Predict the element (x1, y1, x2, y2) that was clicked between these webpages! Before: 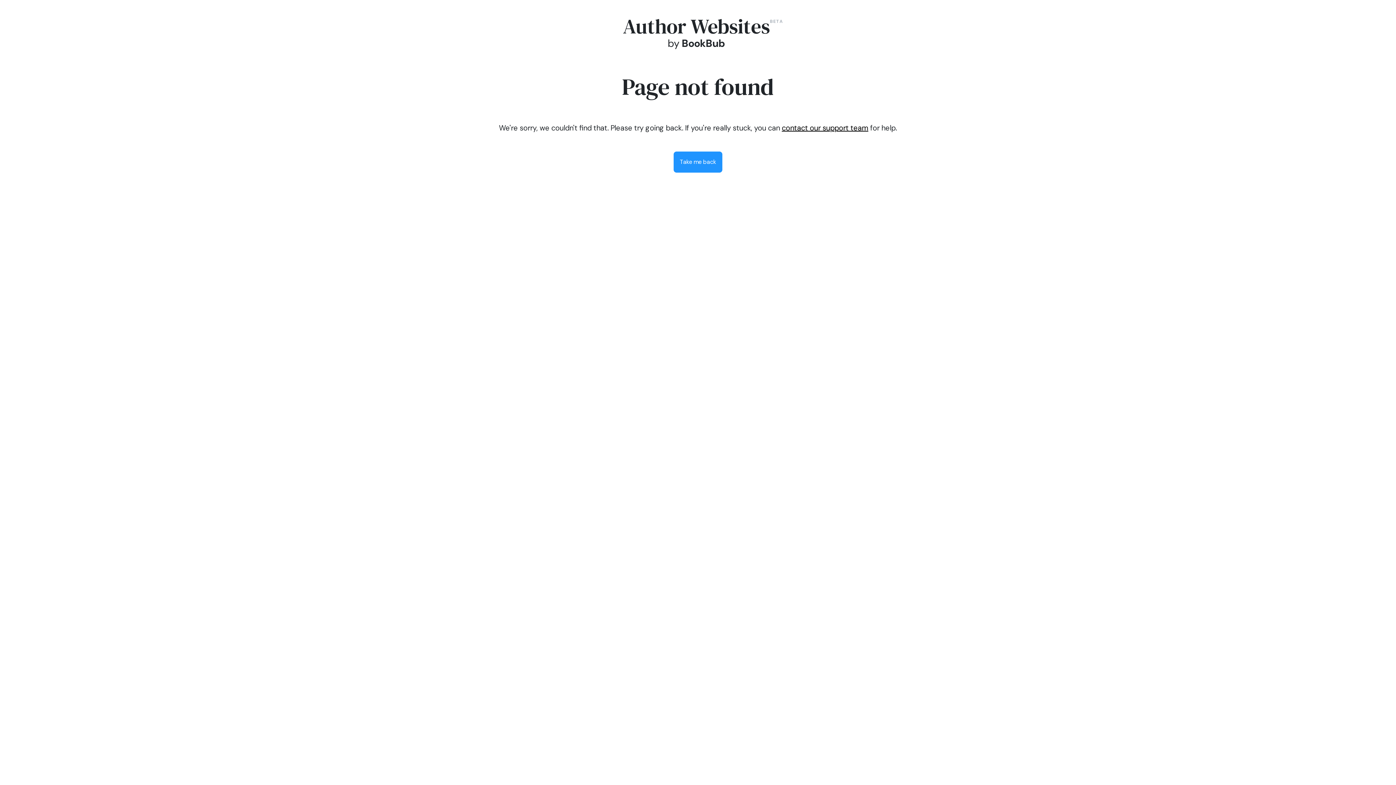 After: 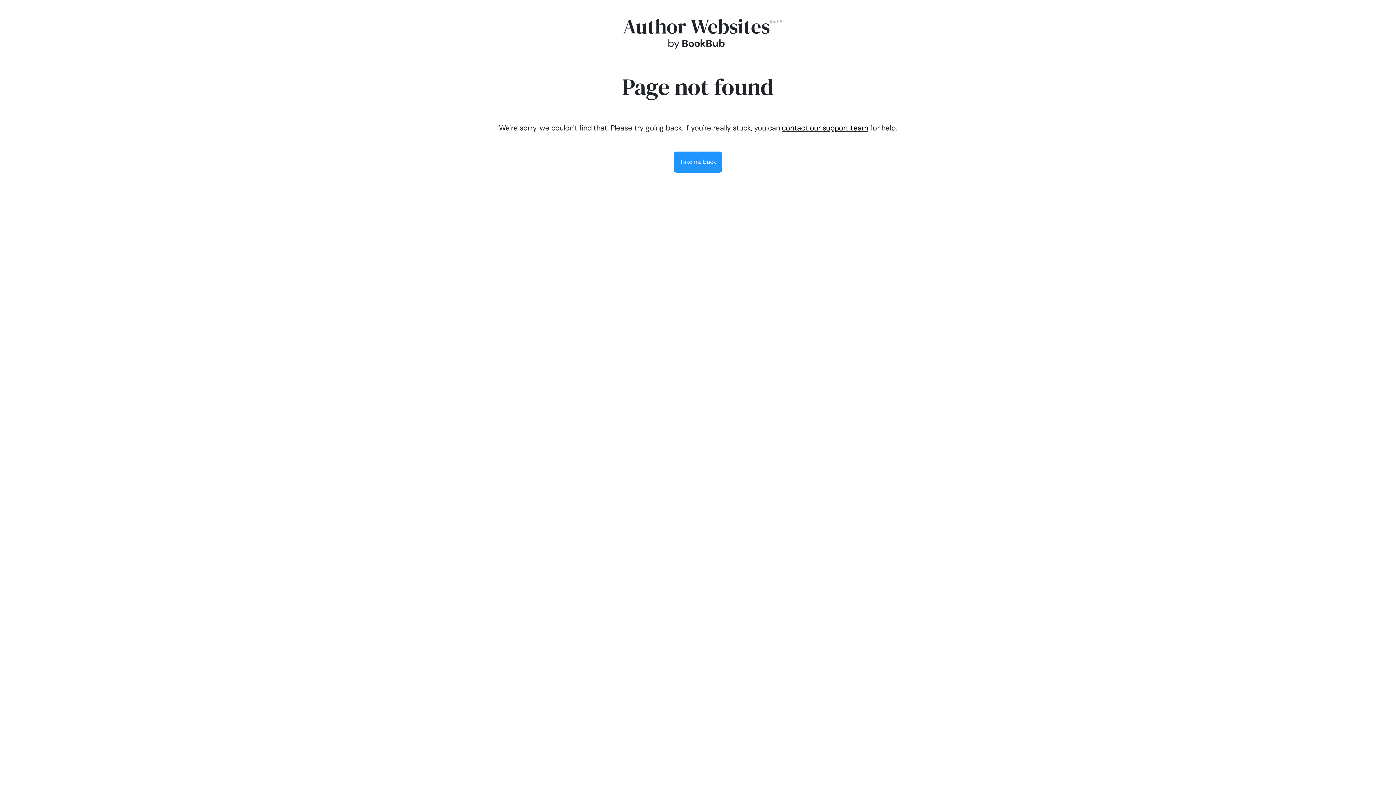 Action: label: contact our support team bbox: (782, 123, 868, 132)